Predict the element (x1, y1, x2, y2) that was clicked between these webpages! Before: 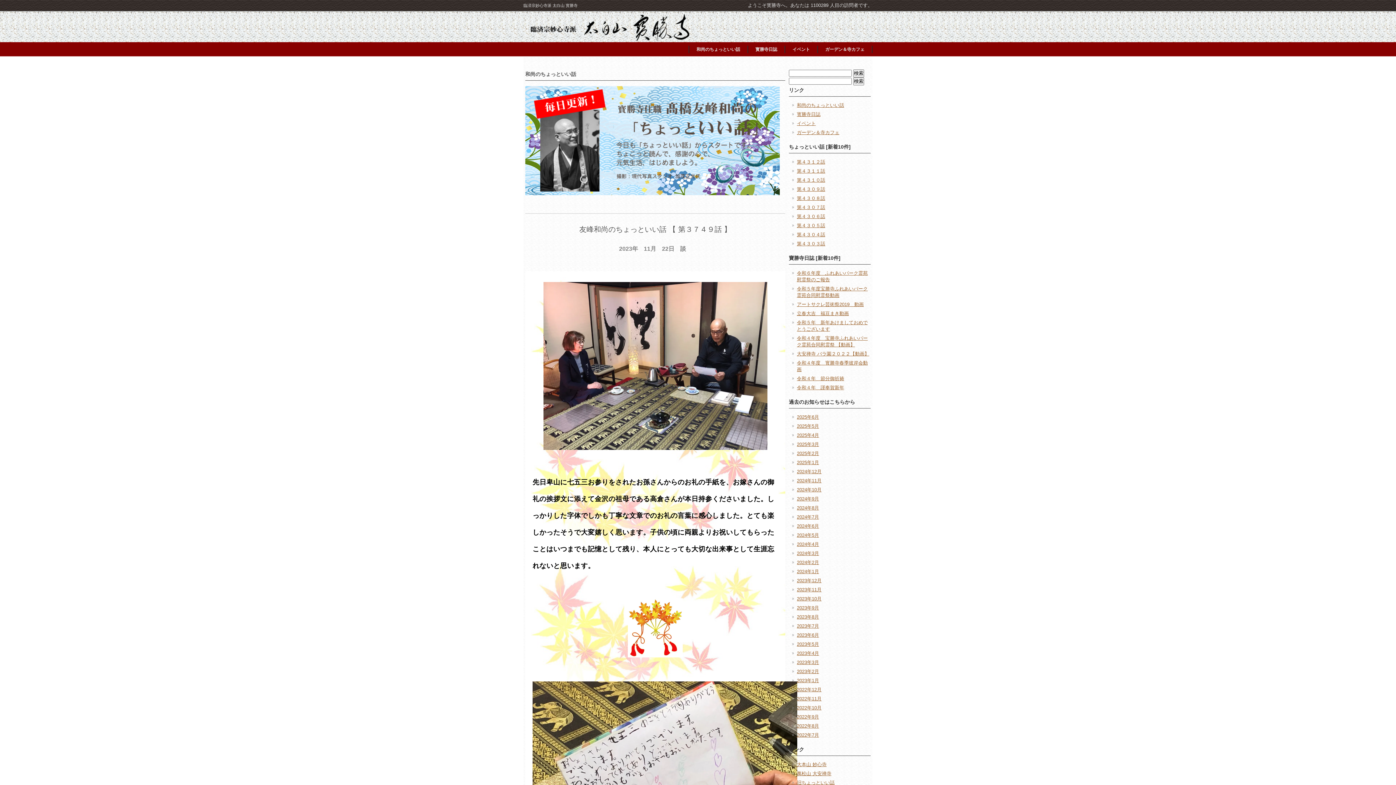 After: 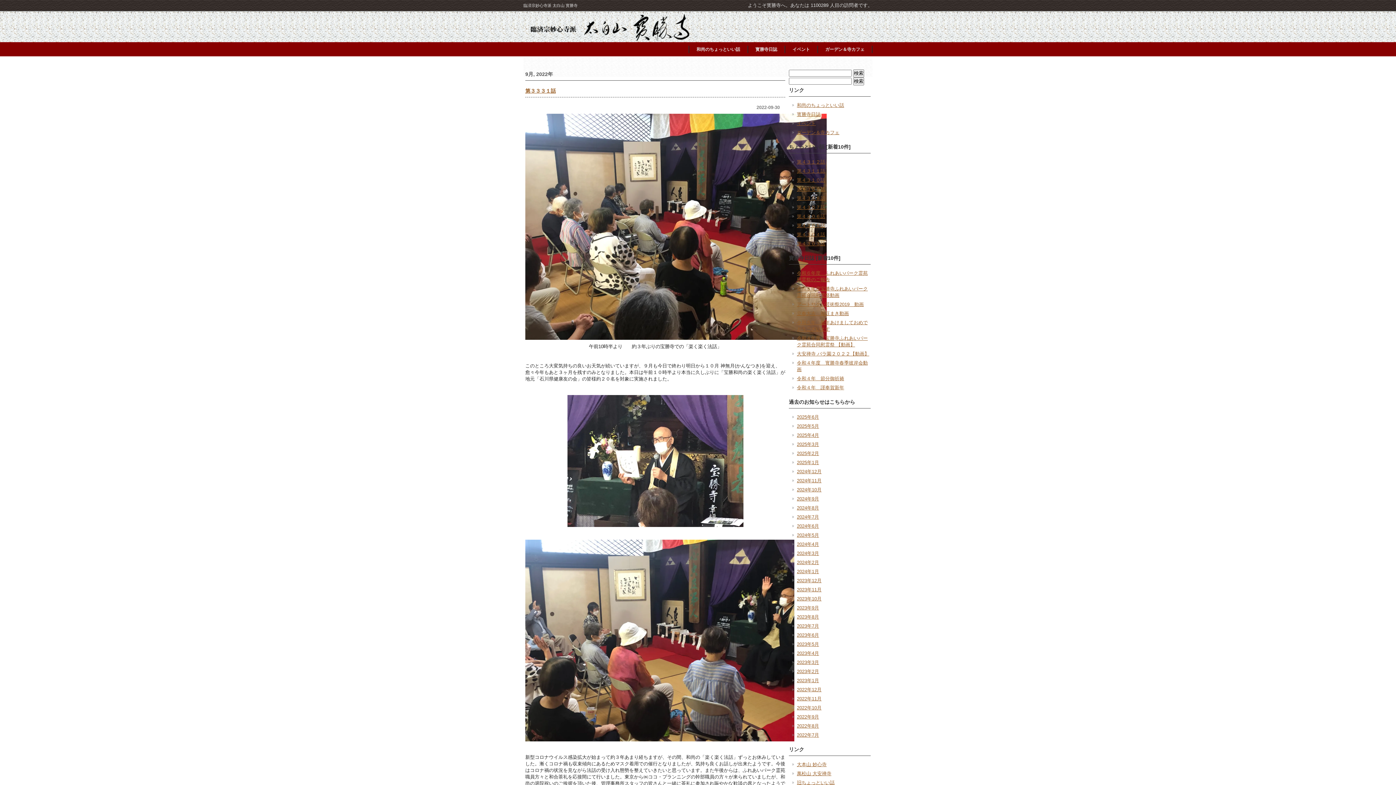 Action: bbox: (797, 714, 819, 720) label: 2022年9月